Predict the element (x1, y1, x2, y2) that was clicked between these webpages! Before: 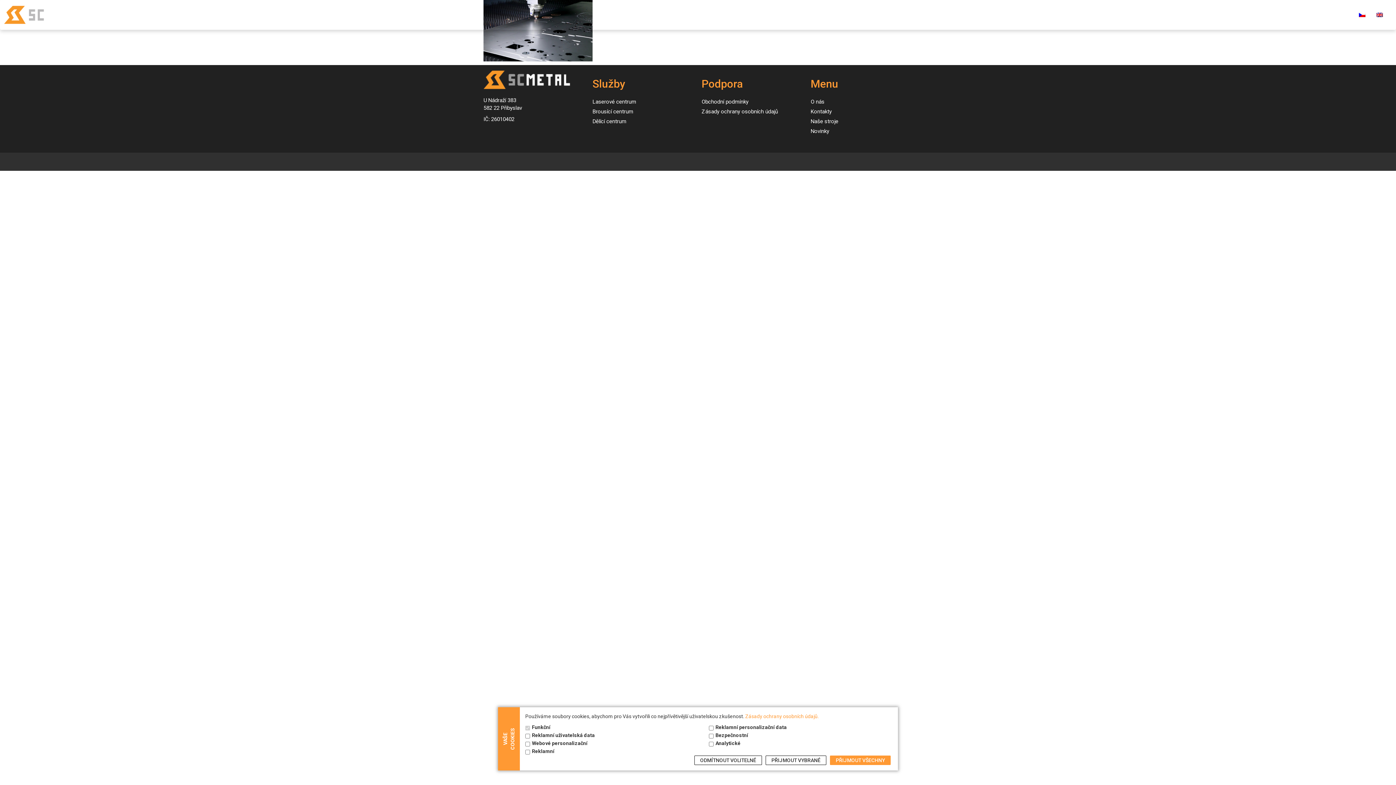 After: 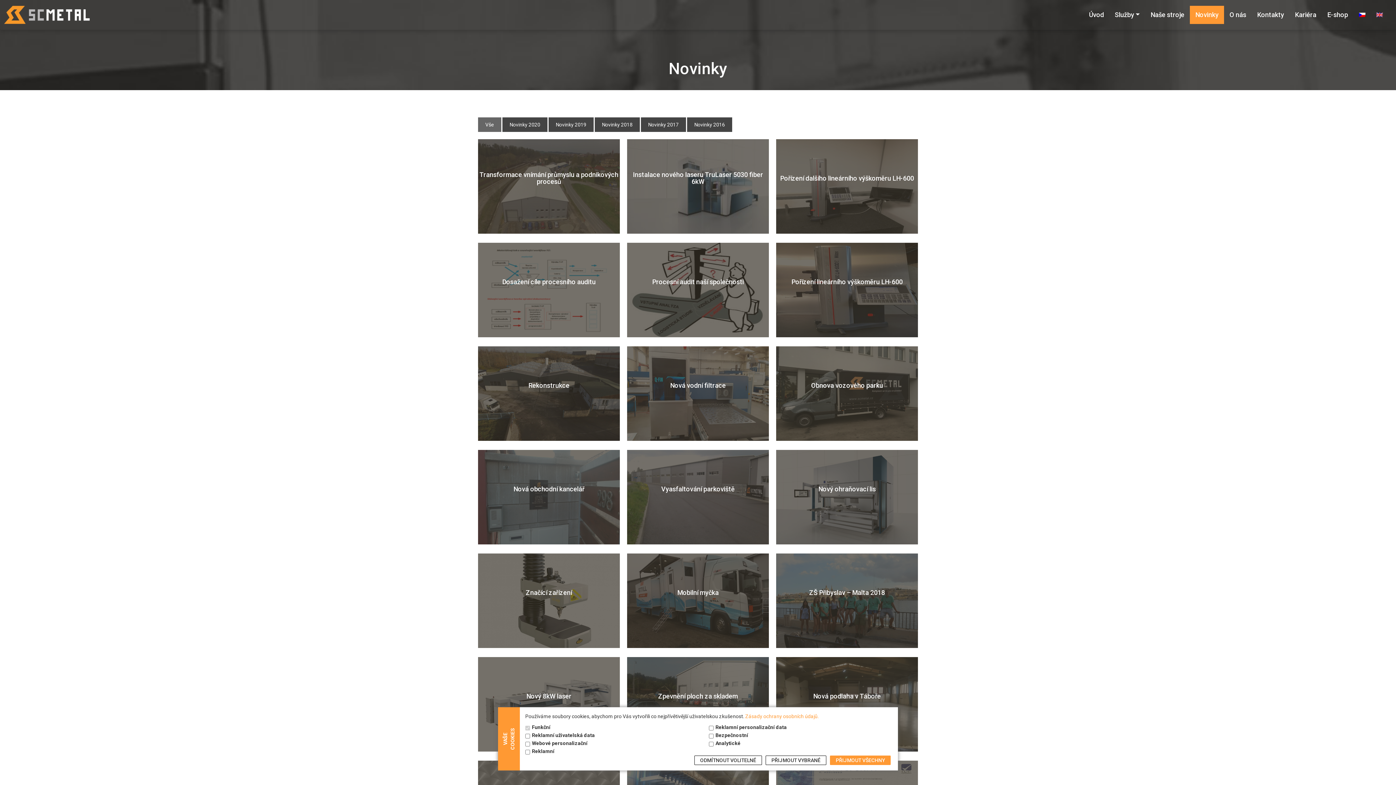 Action: label: Novinky bbox: (810, 128, 829, 134)